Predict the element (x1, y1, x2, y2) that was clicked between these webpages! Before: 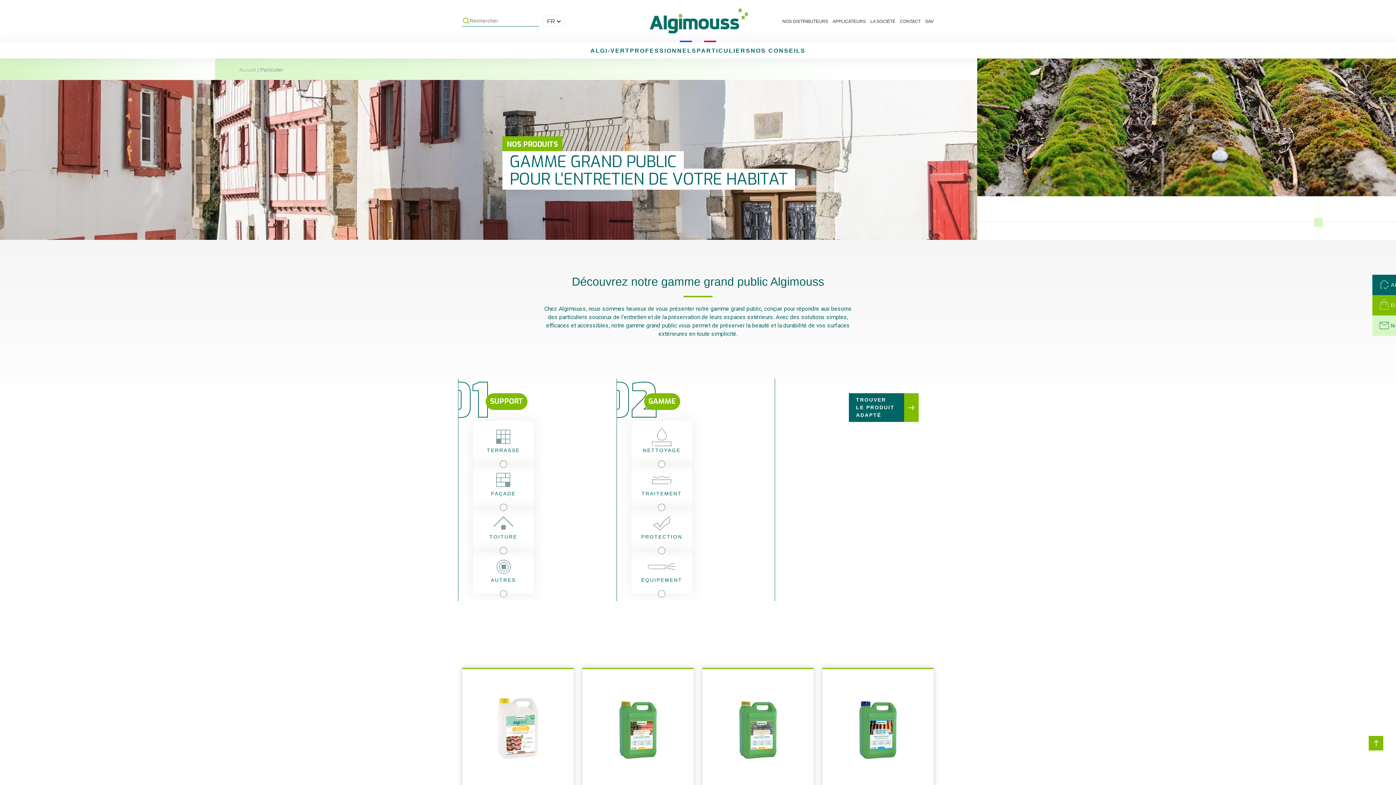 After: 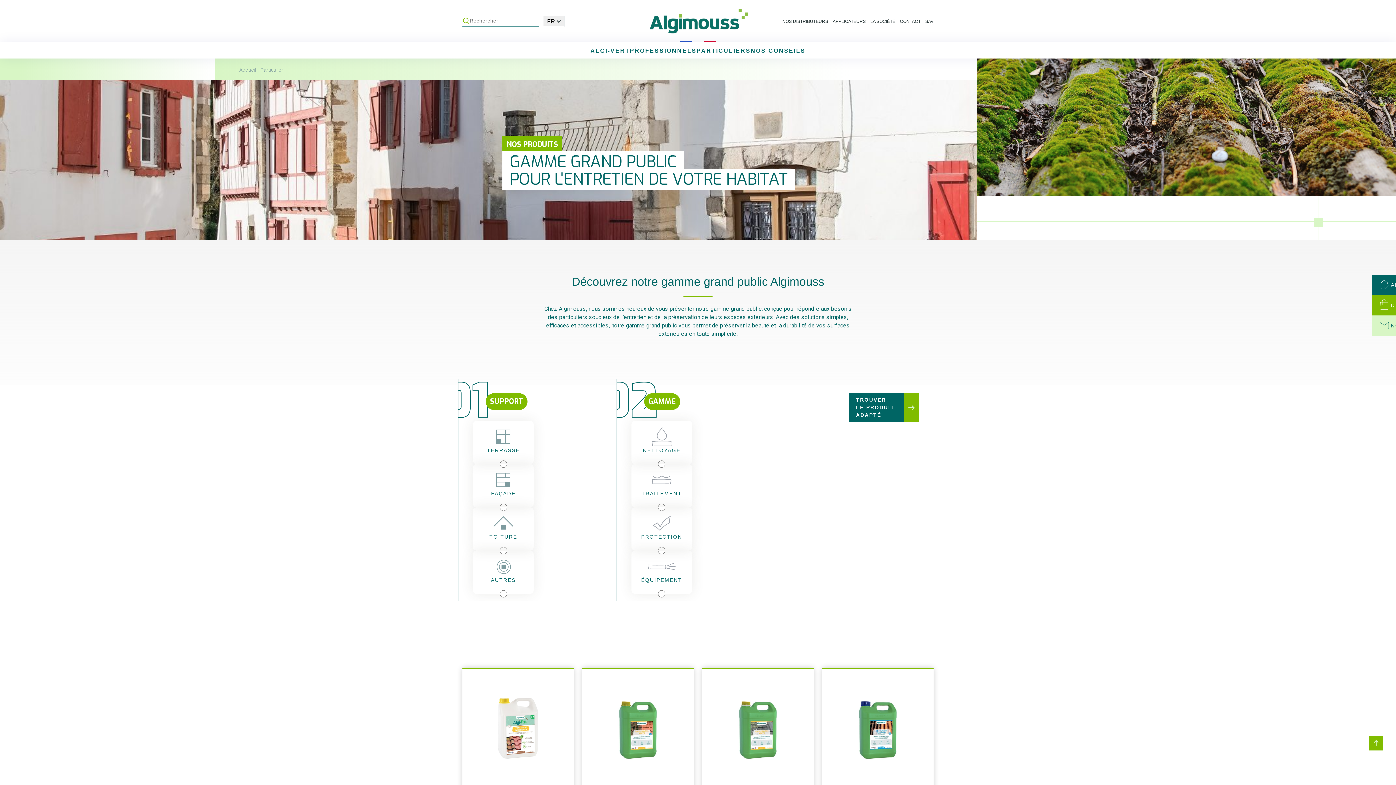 Action: bbox: (543, 15, 564, 26) label: FR